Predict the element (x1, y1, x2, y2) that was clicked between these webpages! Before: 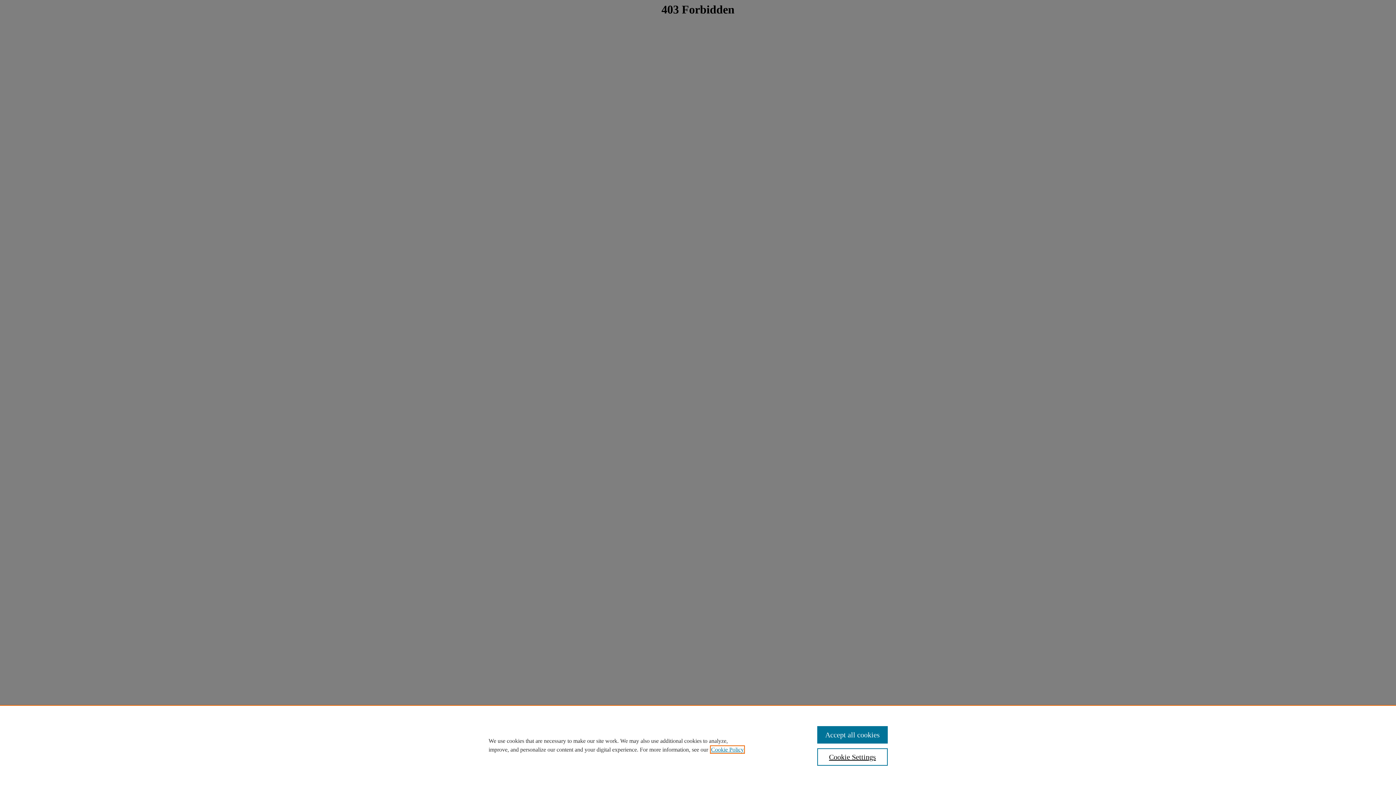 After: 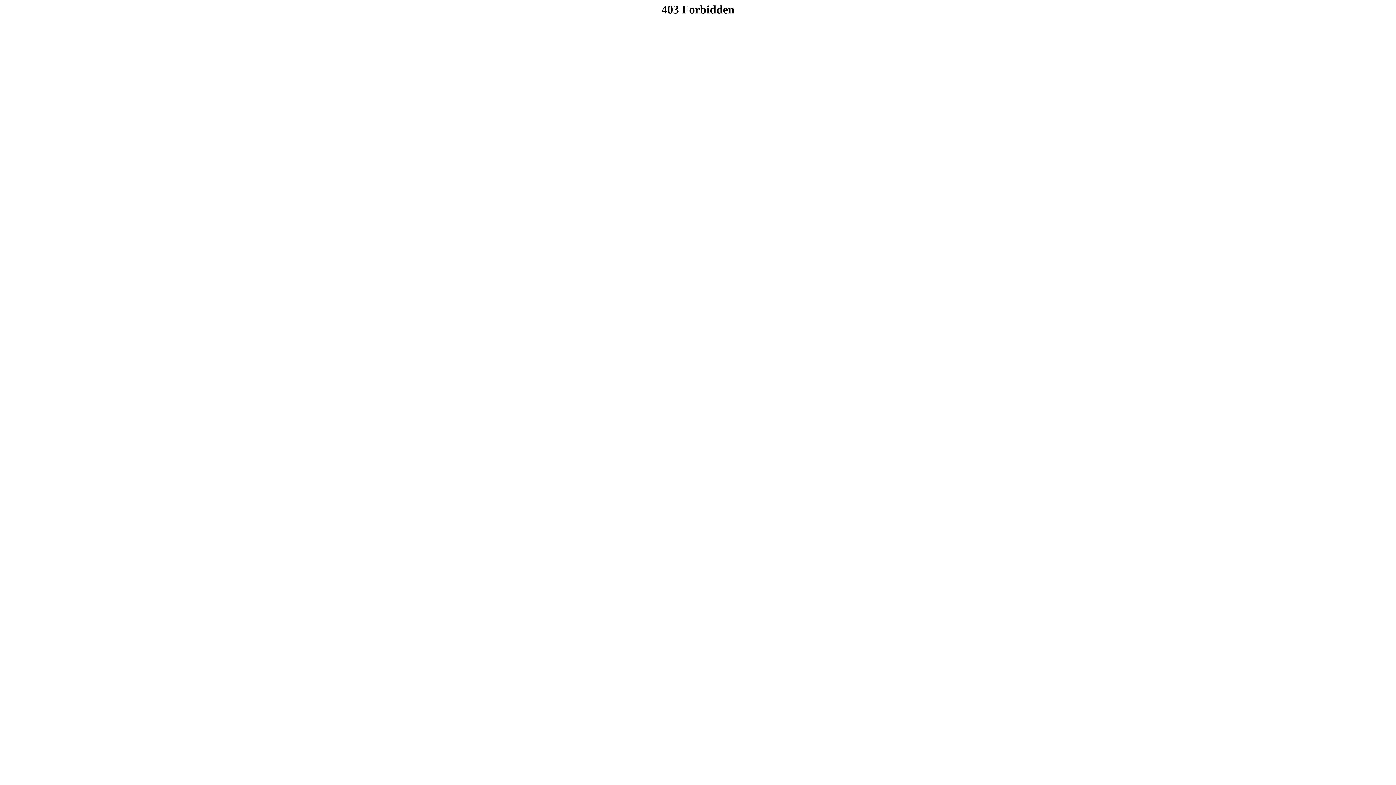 Action: bbox: (817, 726, 887, 744) label: Accept all cookies